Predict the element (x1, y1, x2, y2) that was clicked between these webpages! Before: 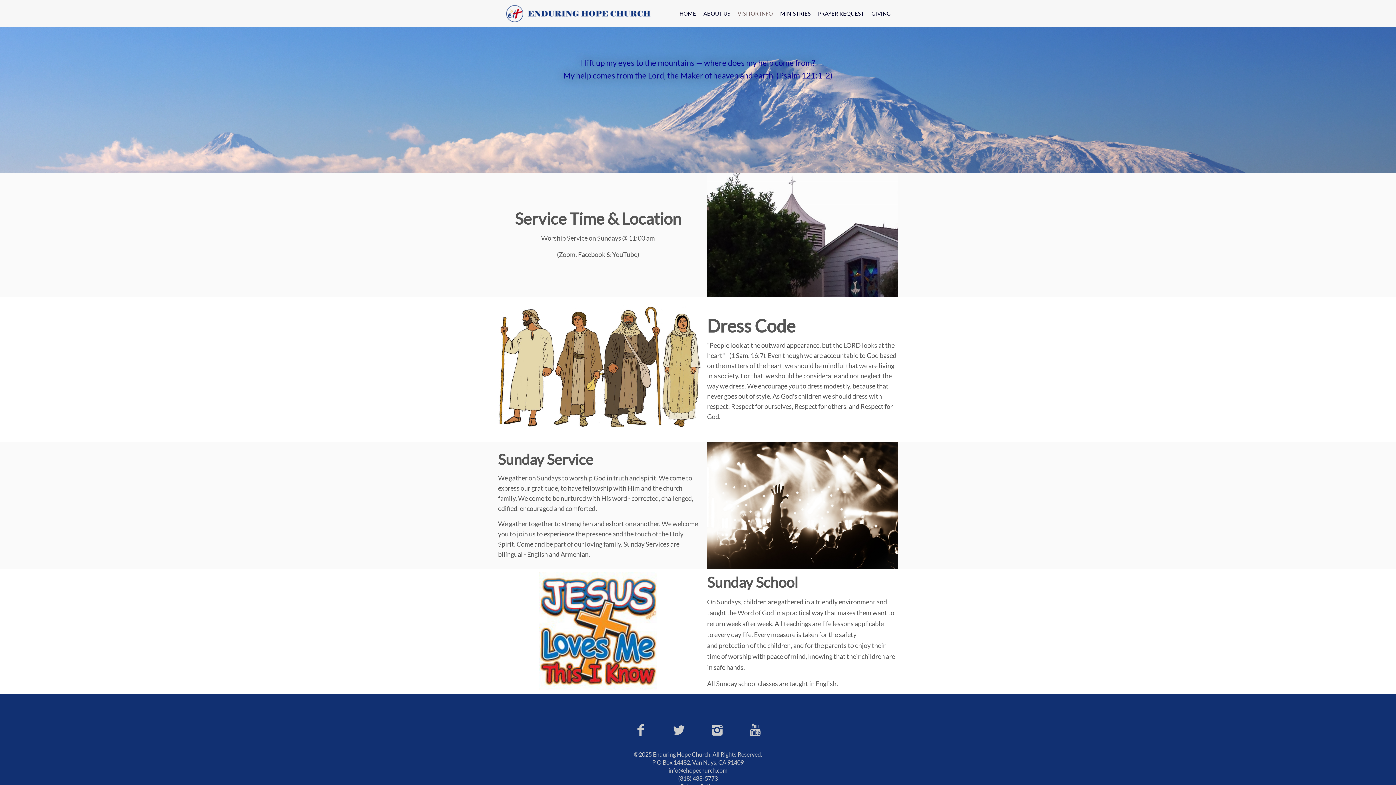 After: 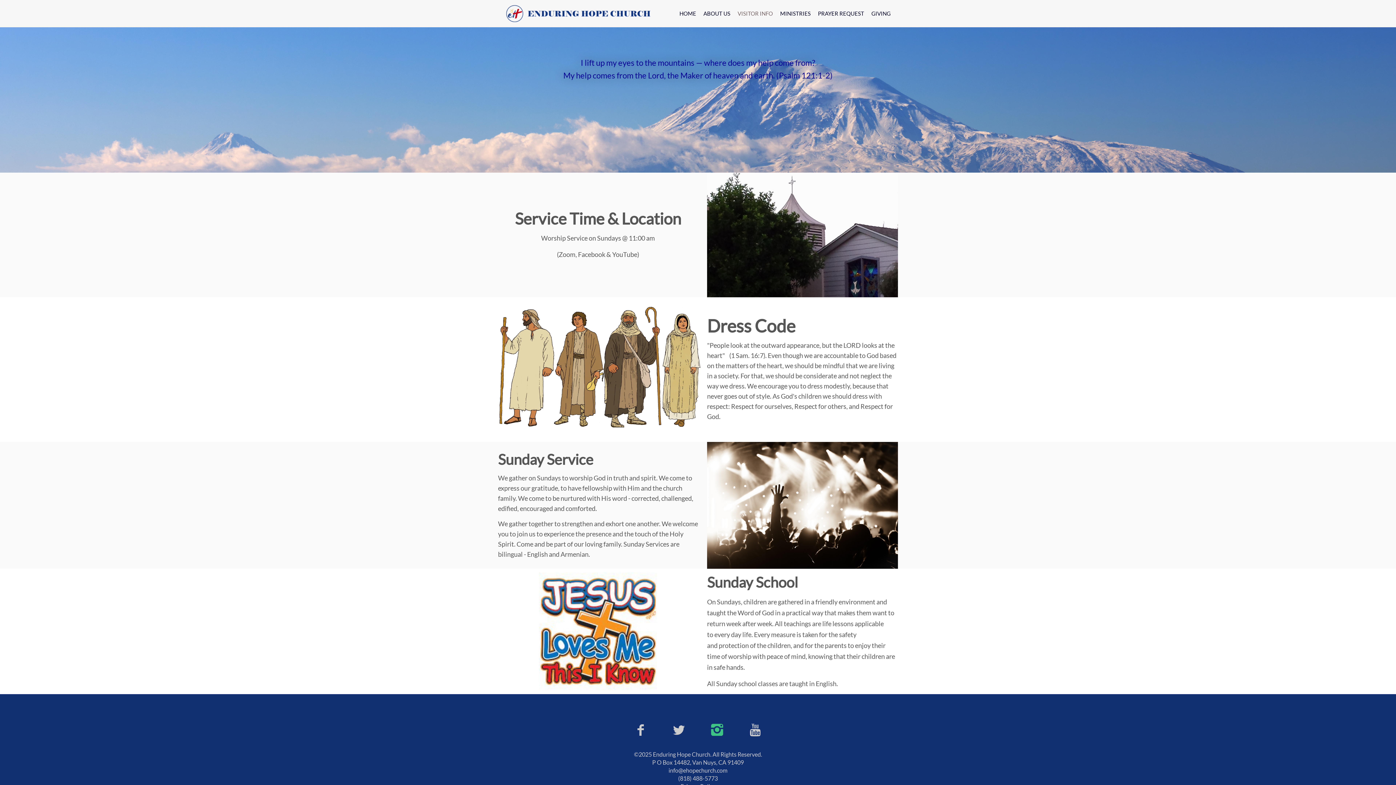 Action: bbox: (710, 723, 723, 736)